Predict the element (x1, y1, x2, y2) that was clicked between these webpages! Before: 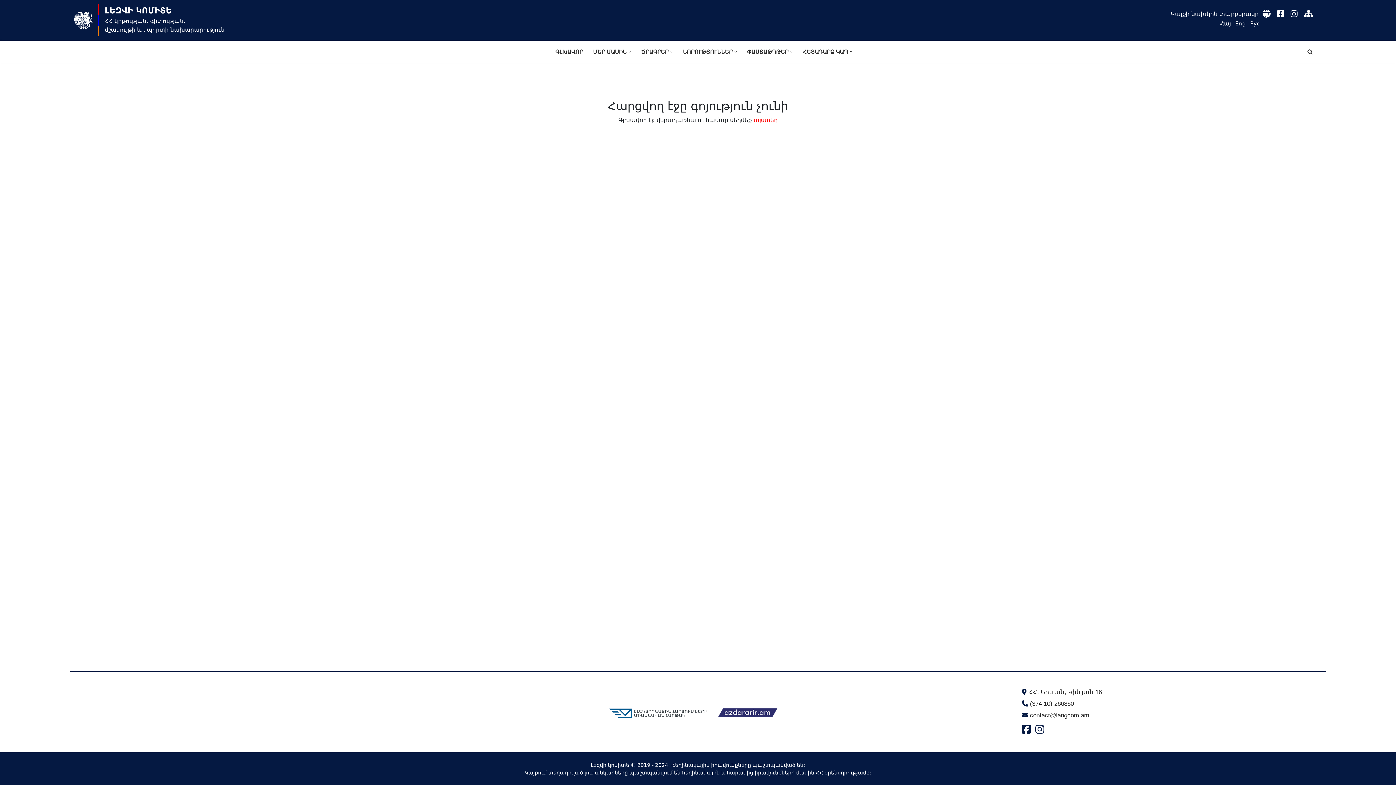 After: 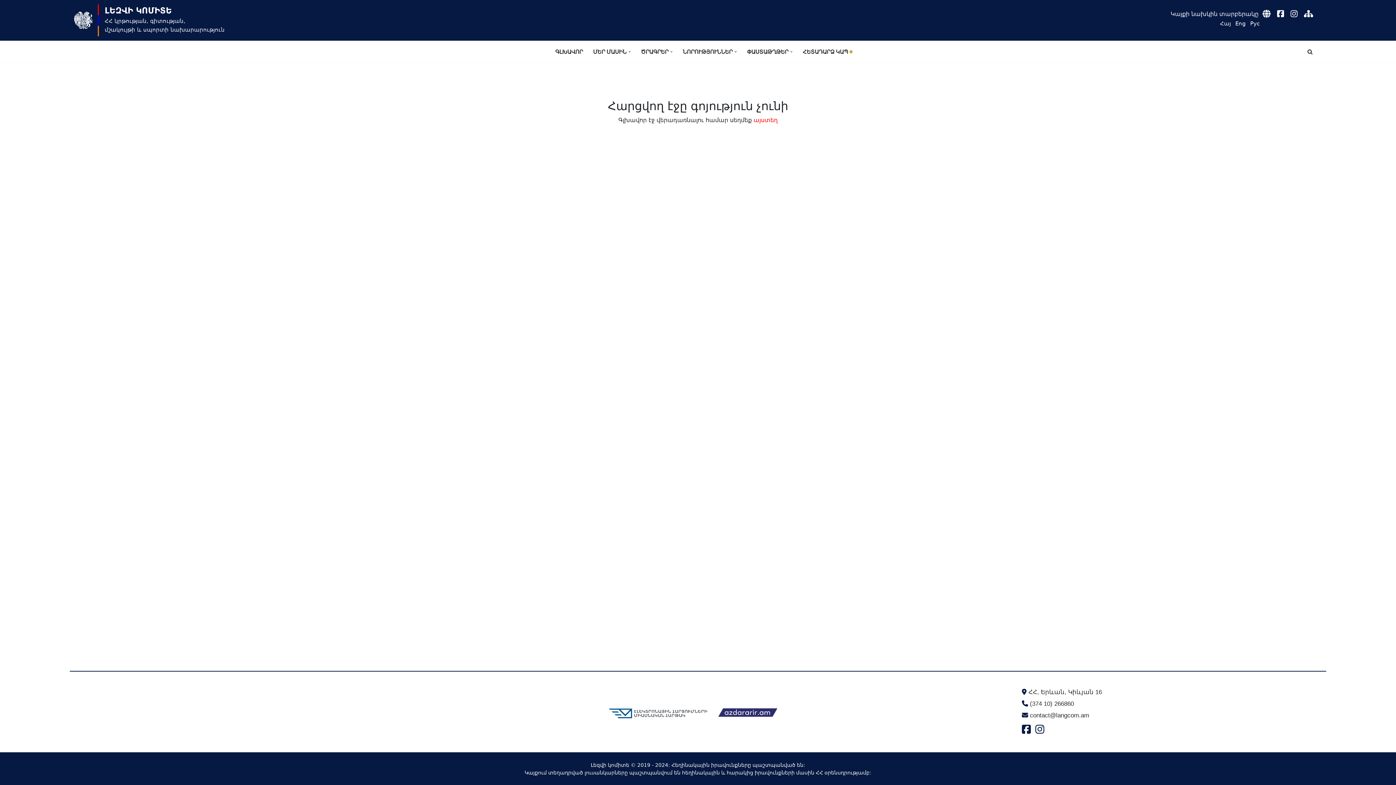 Action: label: Open Submenu bbox: (850, 50, 852, 52)